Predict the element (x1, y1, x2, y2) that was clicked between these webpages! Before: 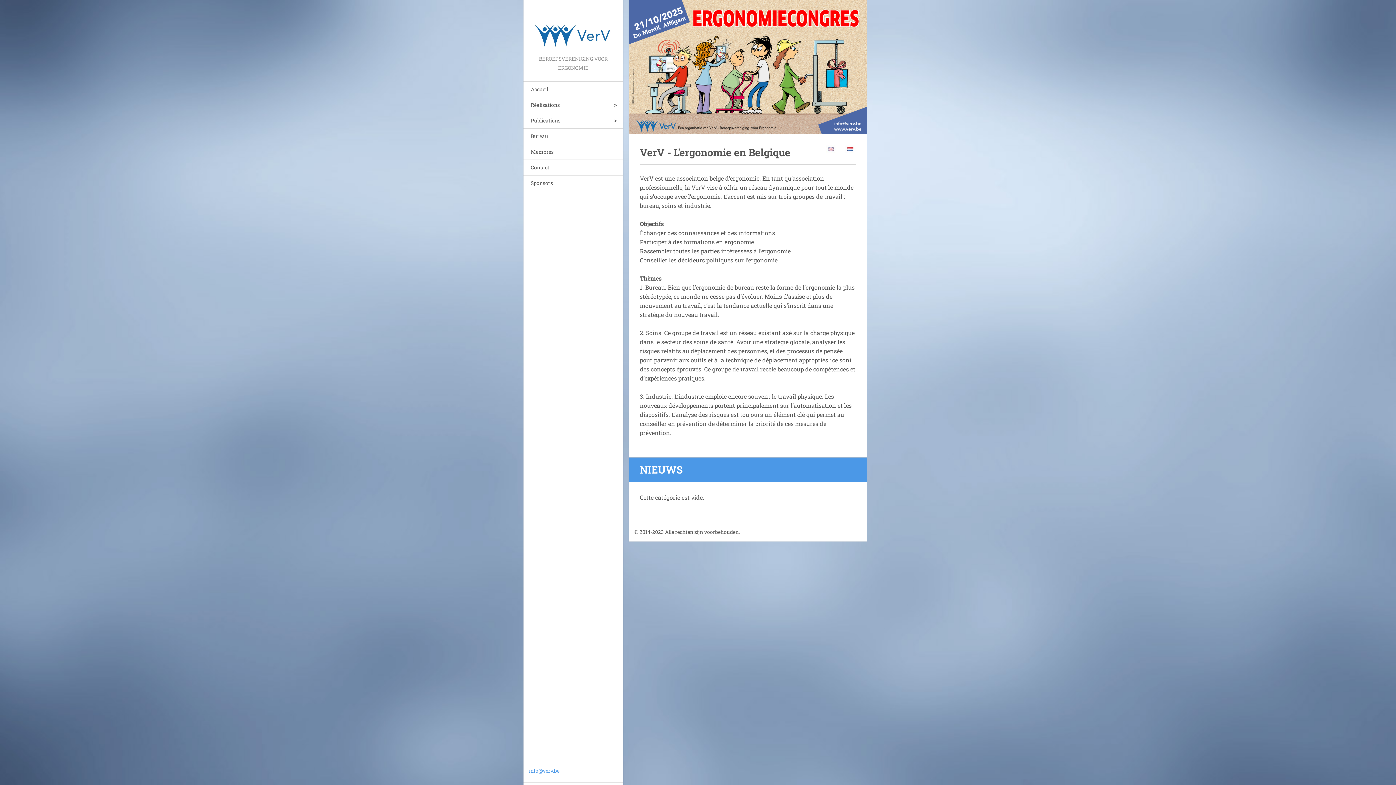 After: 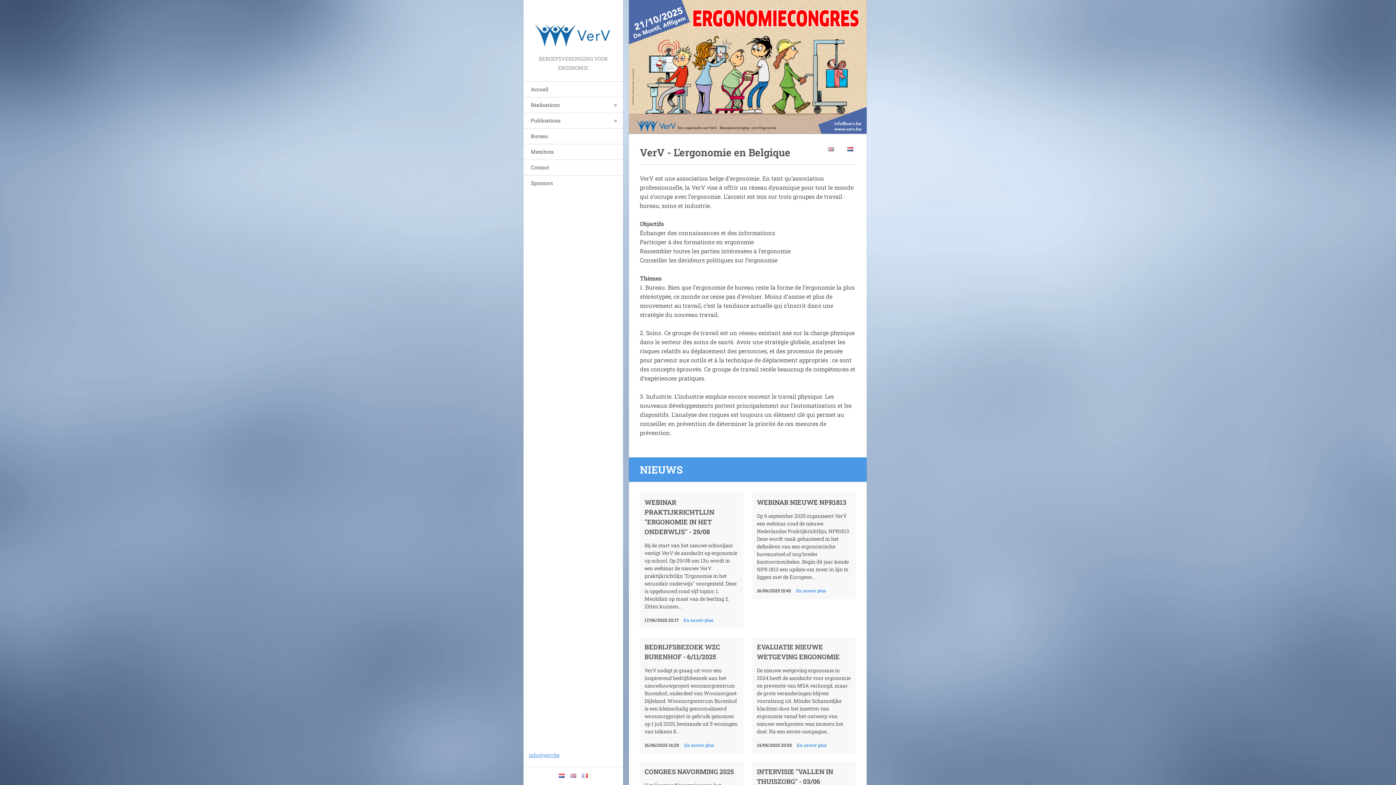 Action: label: Accueil bbox: (523, 81, 623, 97)